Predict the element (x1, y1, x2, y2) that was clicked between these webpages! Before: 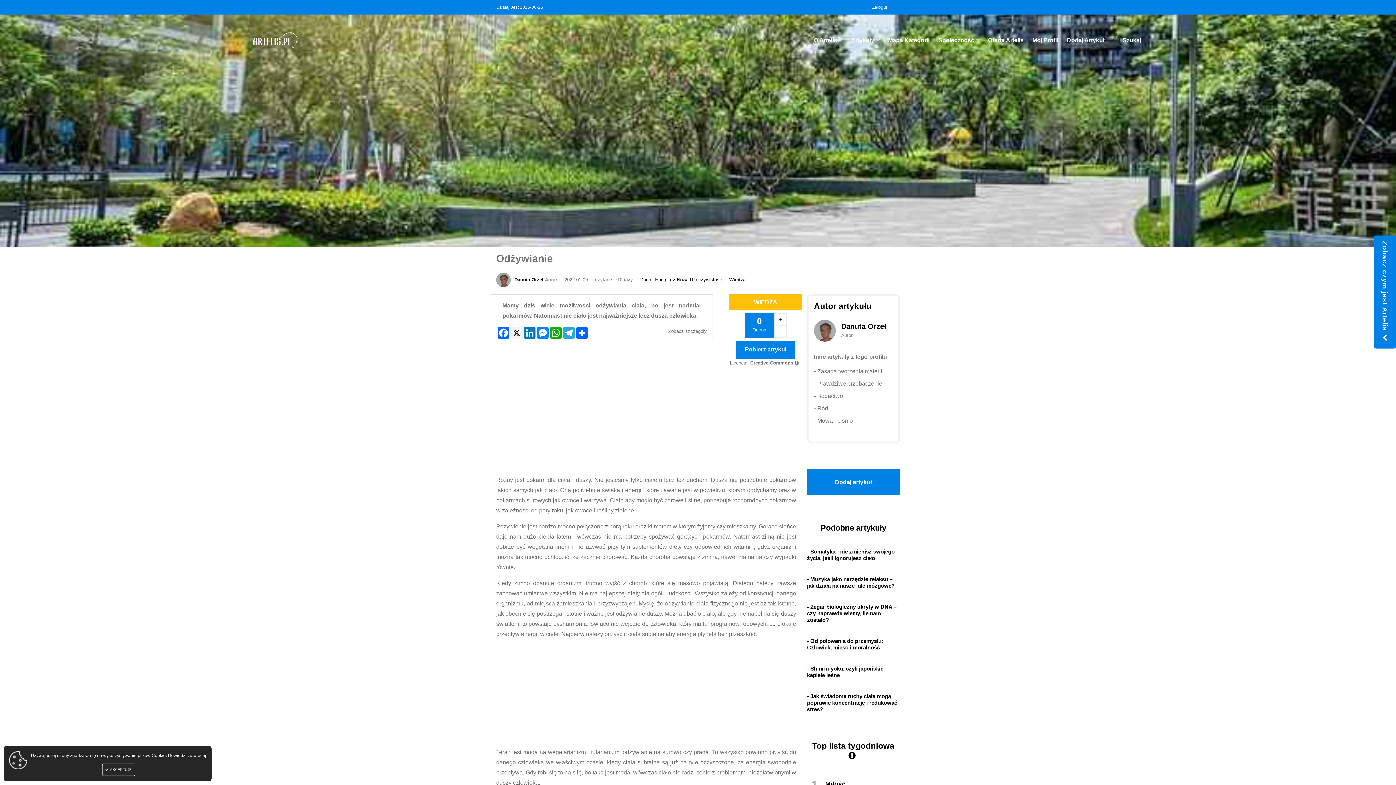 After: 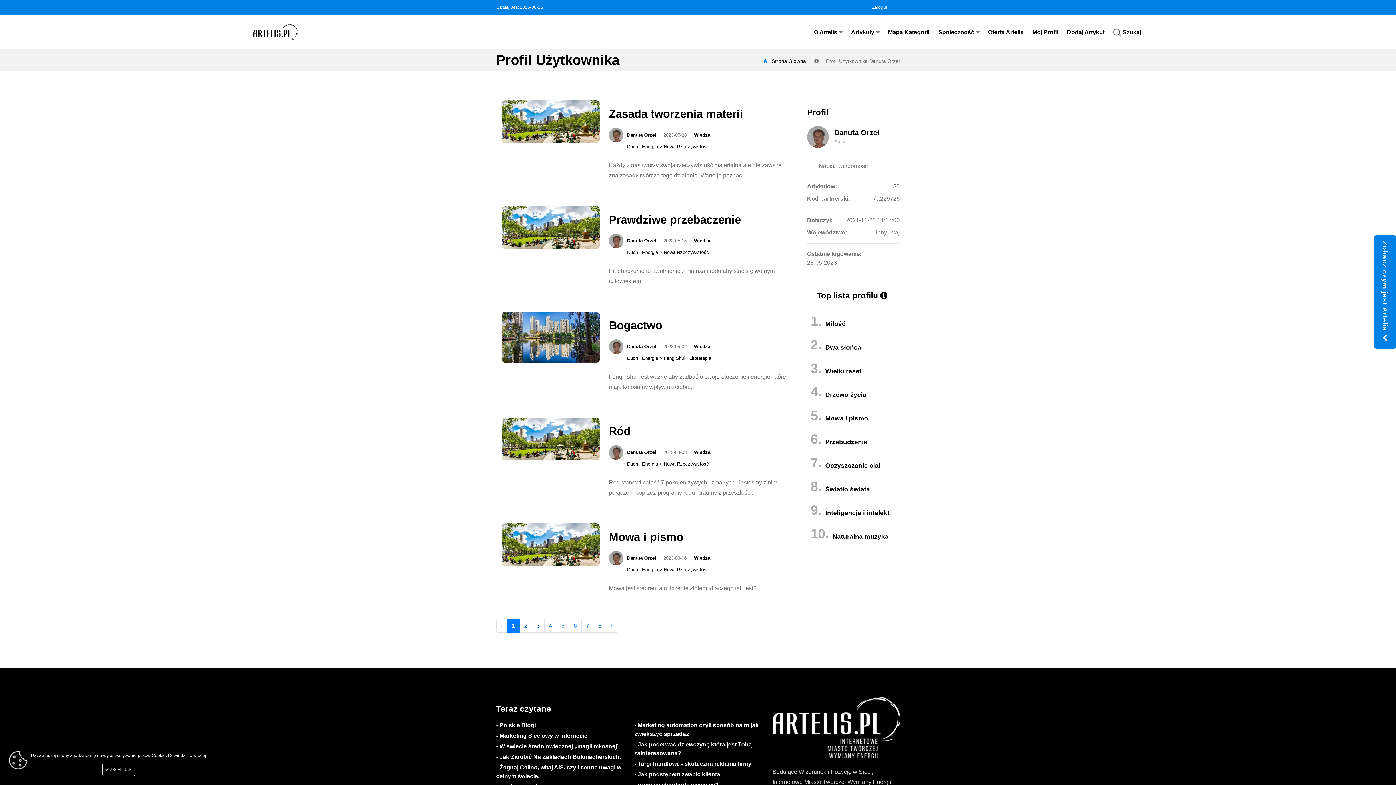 Action: bbox: (514, 277, 543, 282) label: Danuta Orzeł